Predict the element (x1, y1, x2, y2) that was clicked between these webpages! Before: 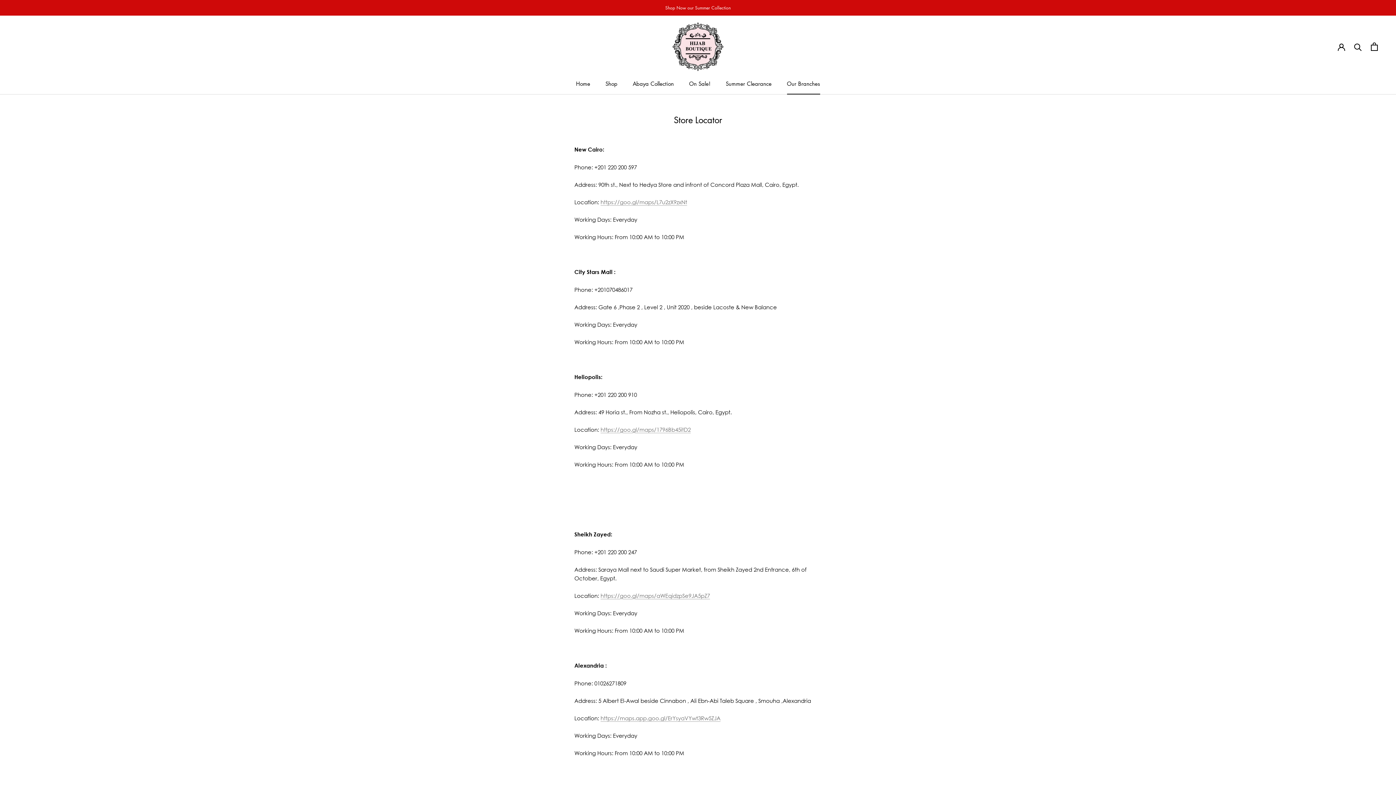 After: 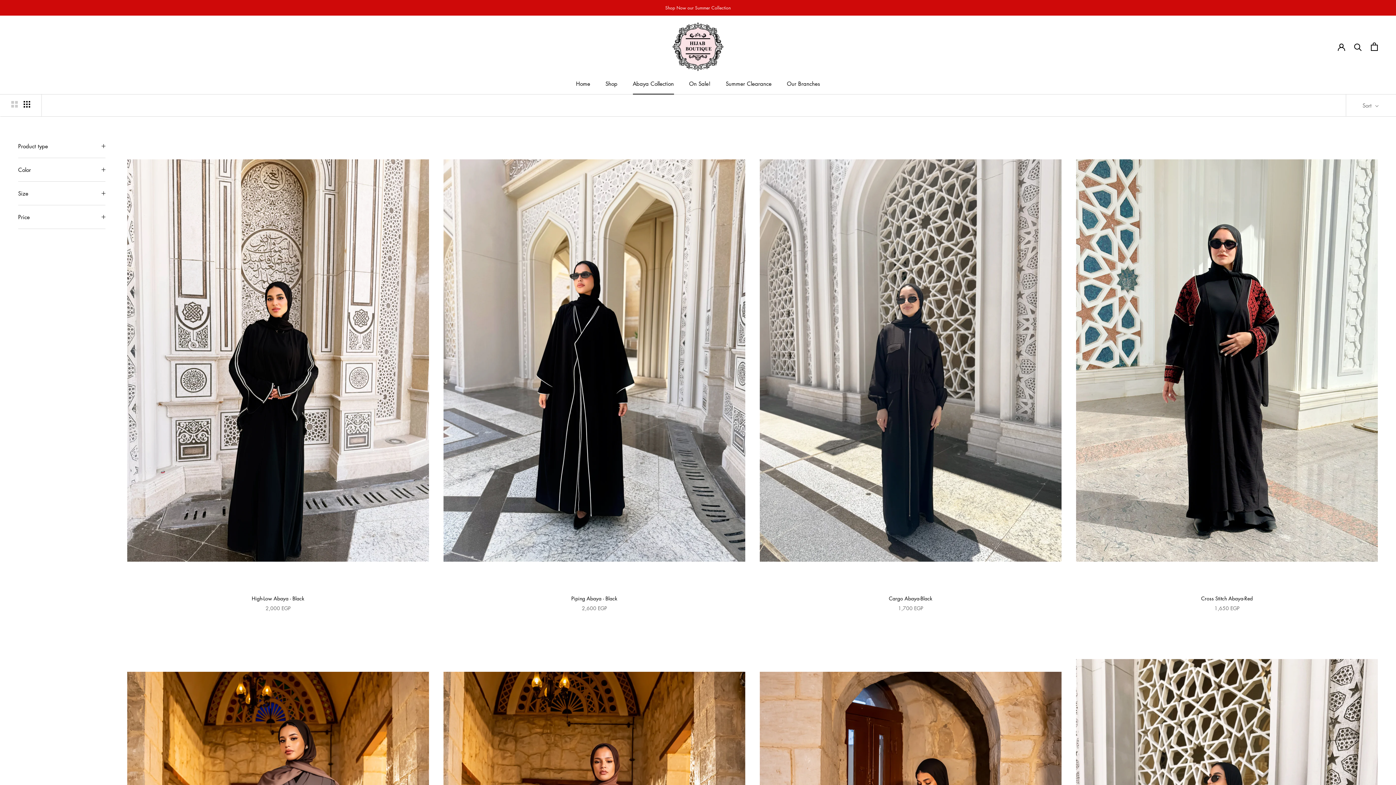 Action: label: Abaya Collection
Abaya Collection bbox: (632, 79, 674, 87)